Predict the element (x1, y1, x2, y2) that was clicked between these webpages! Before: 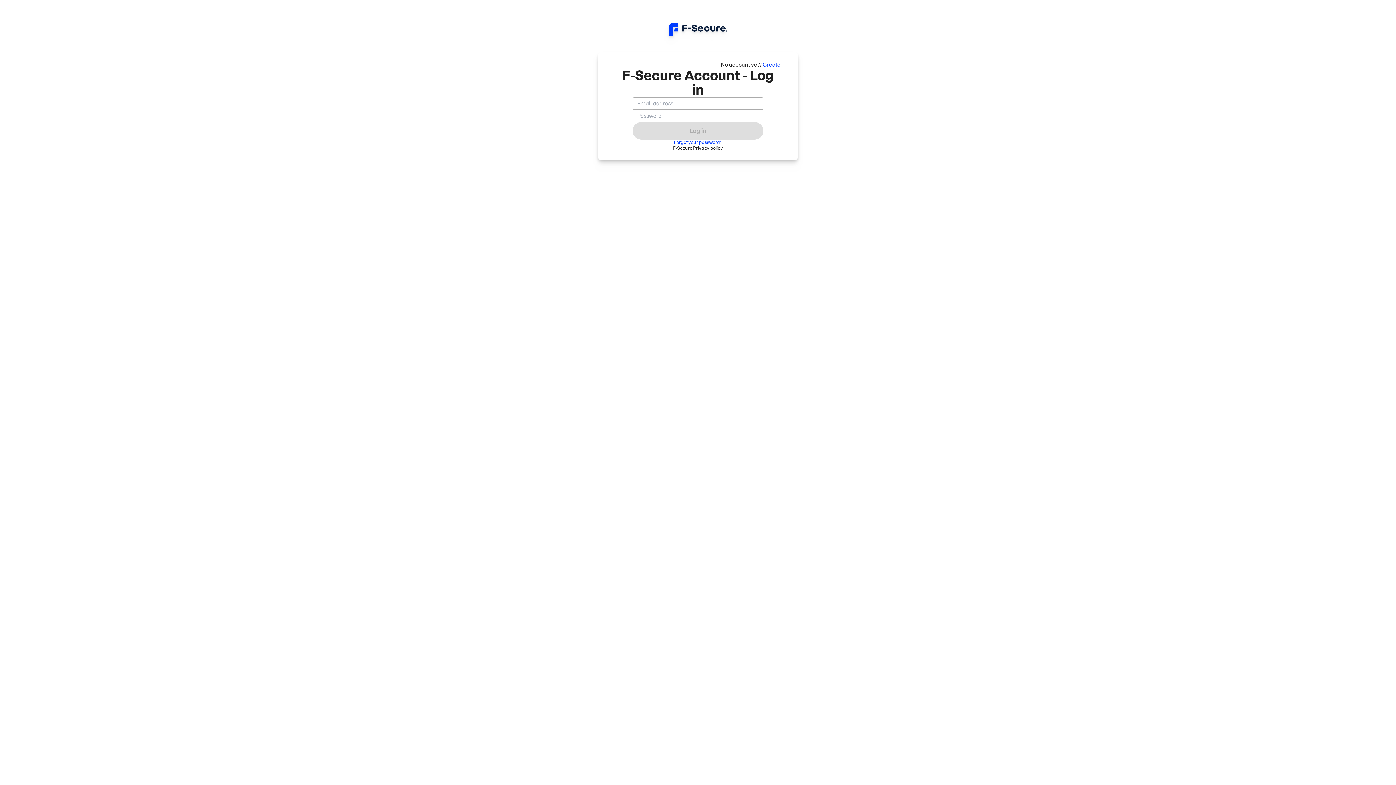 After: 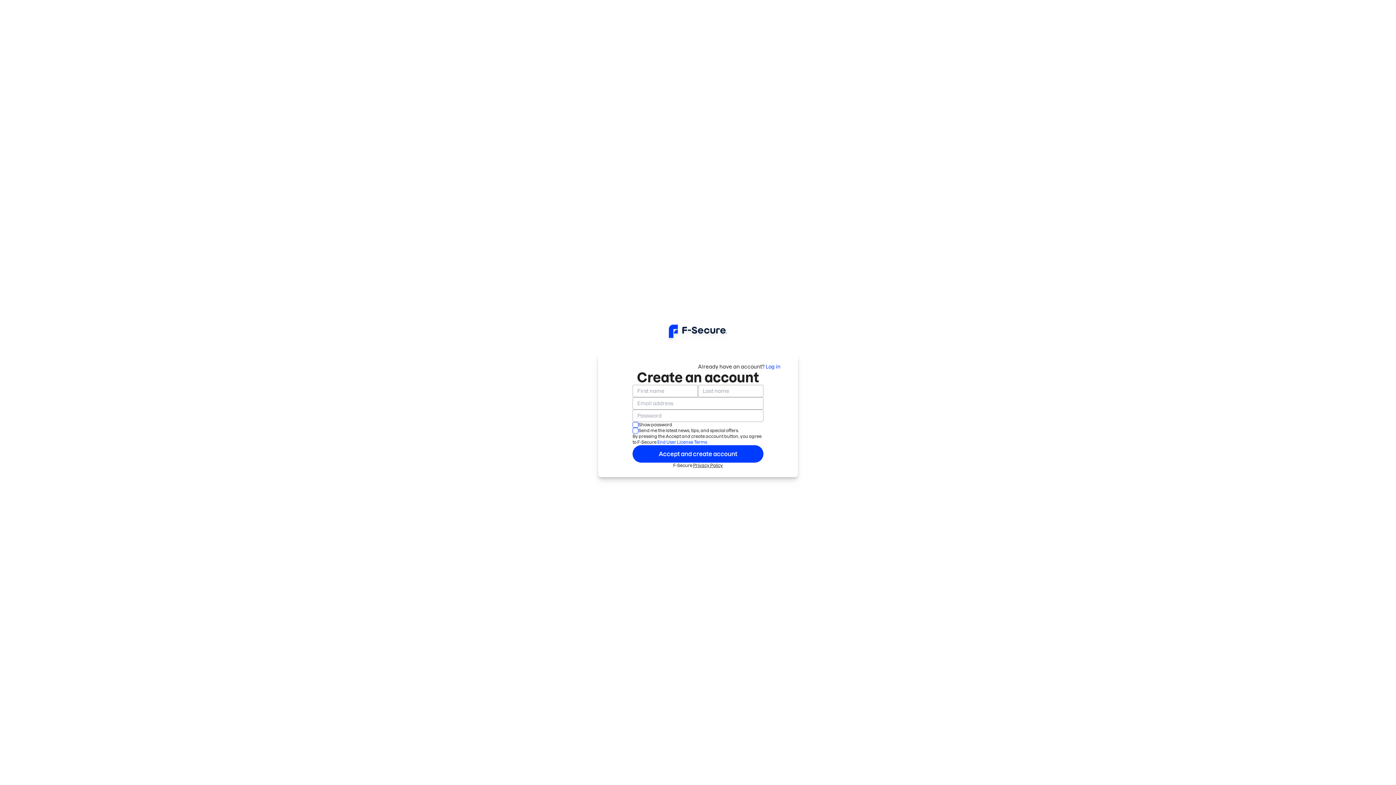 Action: label: Create bbox: (762, 61, 780, 67)